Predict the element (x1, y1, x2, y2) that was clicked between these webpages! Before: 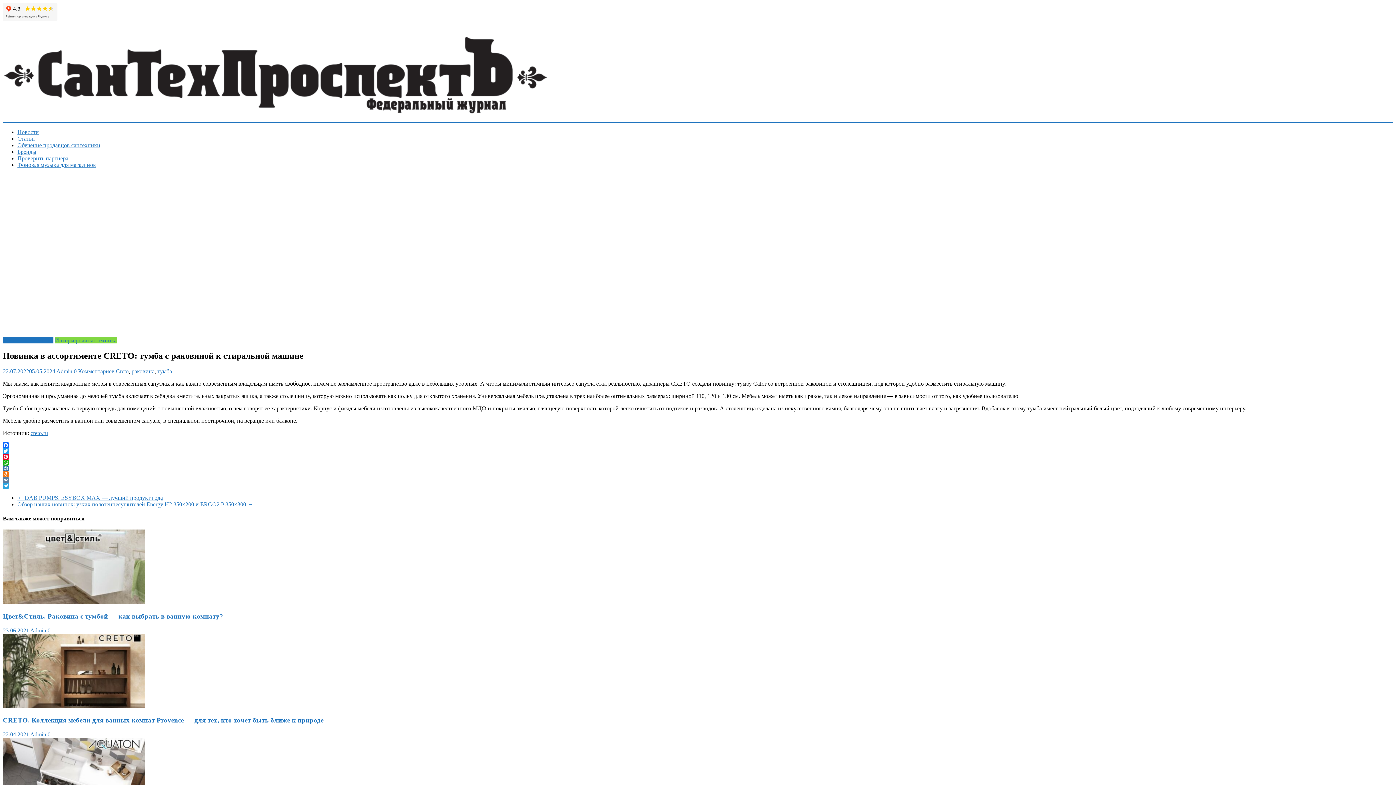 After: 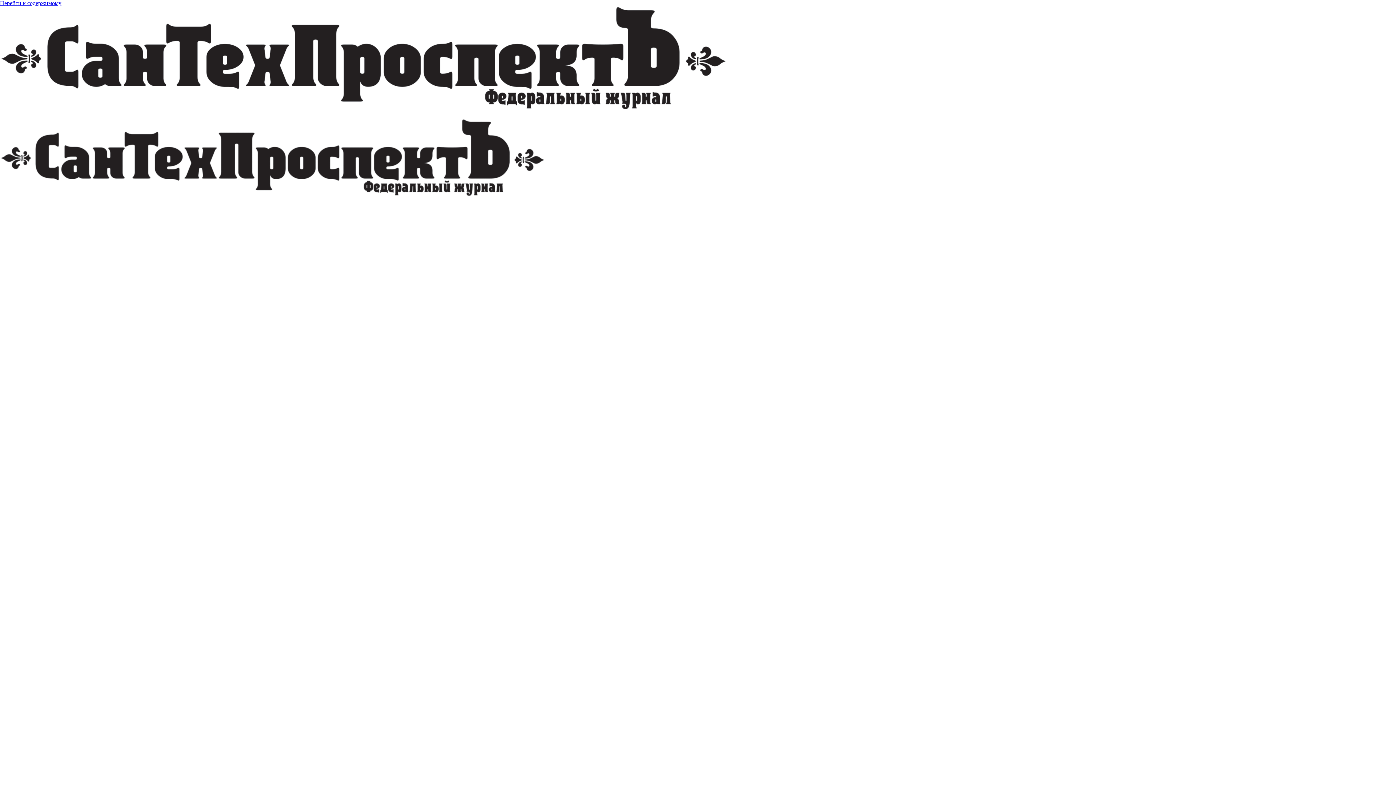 Action: bbox: (2, 115, 548, 121)